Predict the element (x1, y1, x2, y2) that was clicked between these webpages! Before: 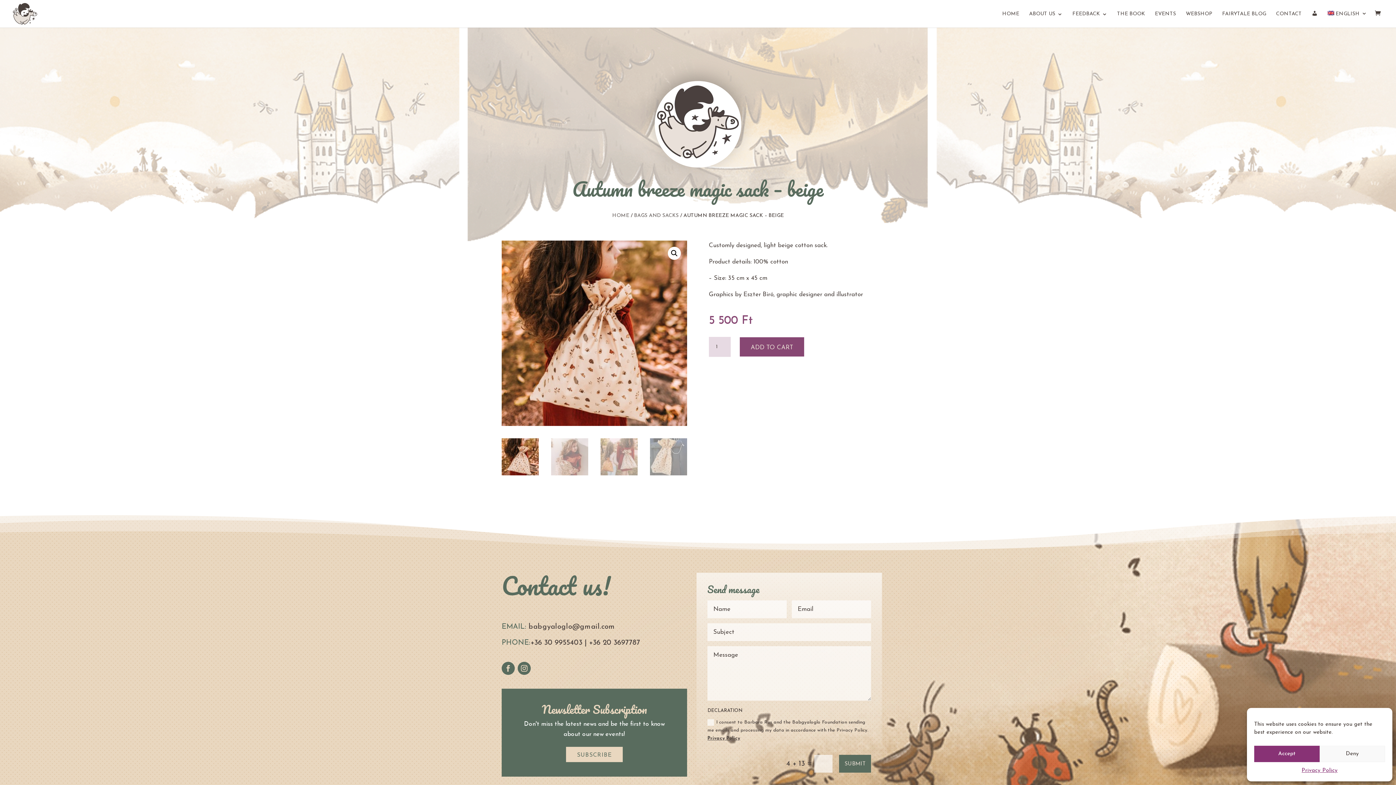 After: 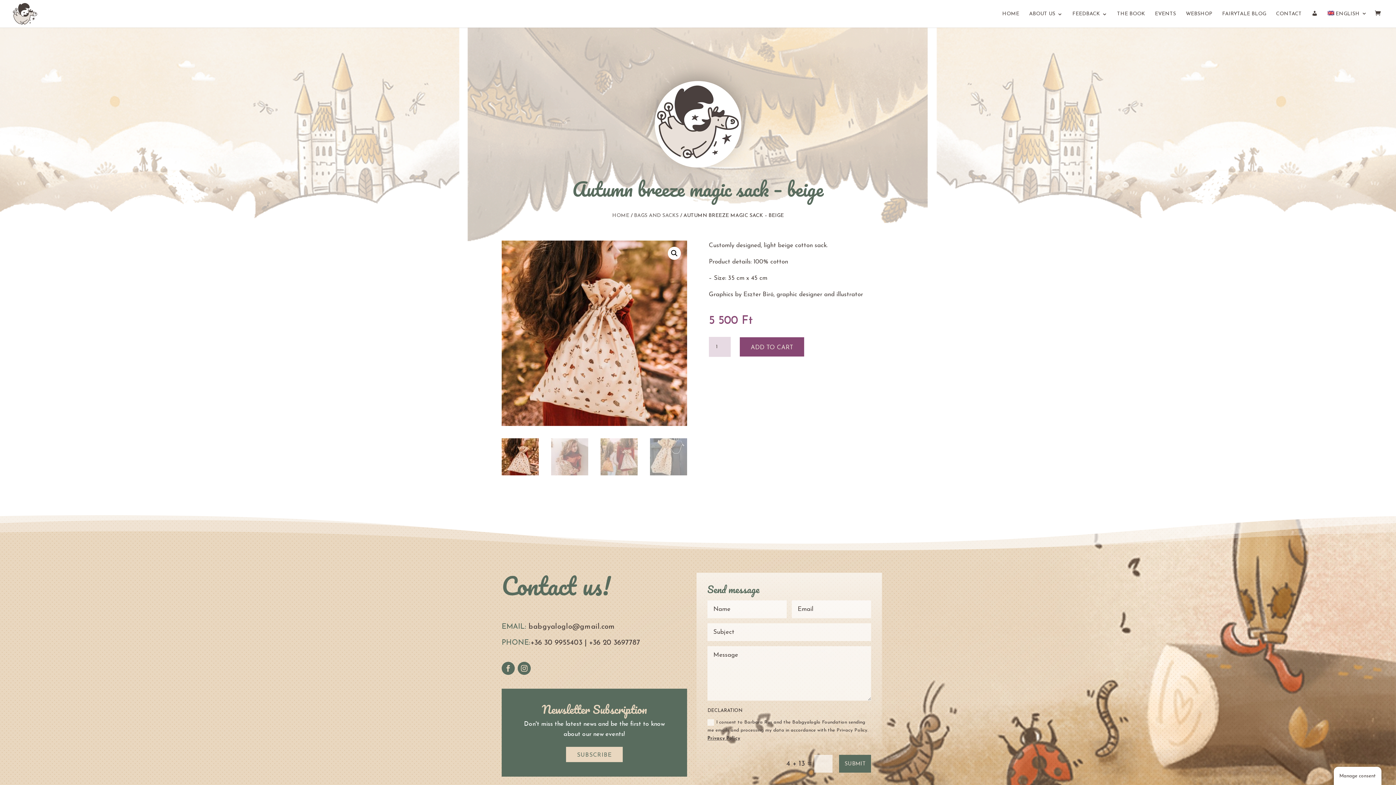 Action: bbox: (1254, 746, 1319, 762) label: Accept